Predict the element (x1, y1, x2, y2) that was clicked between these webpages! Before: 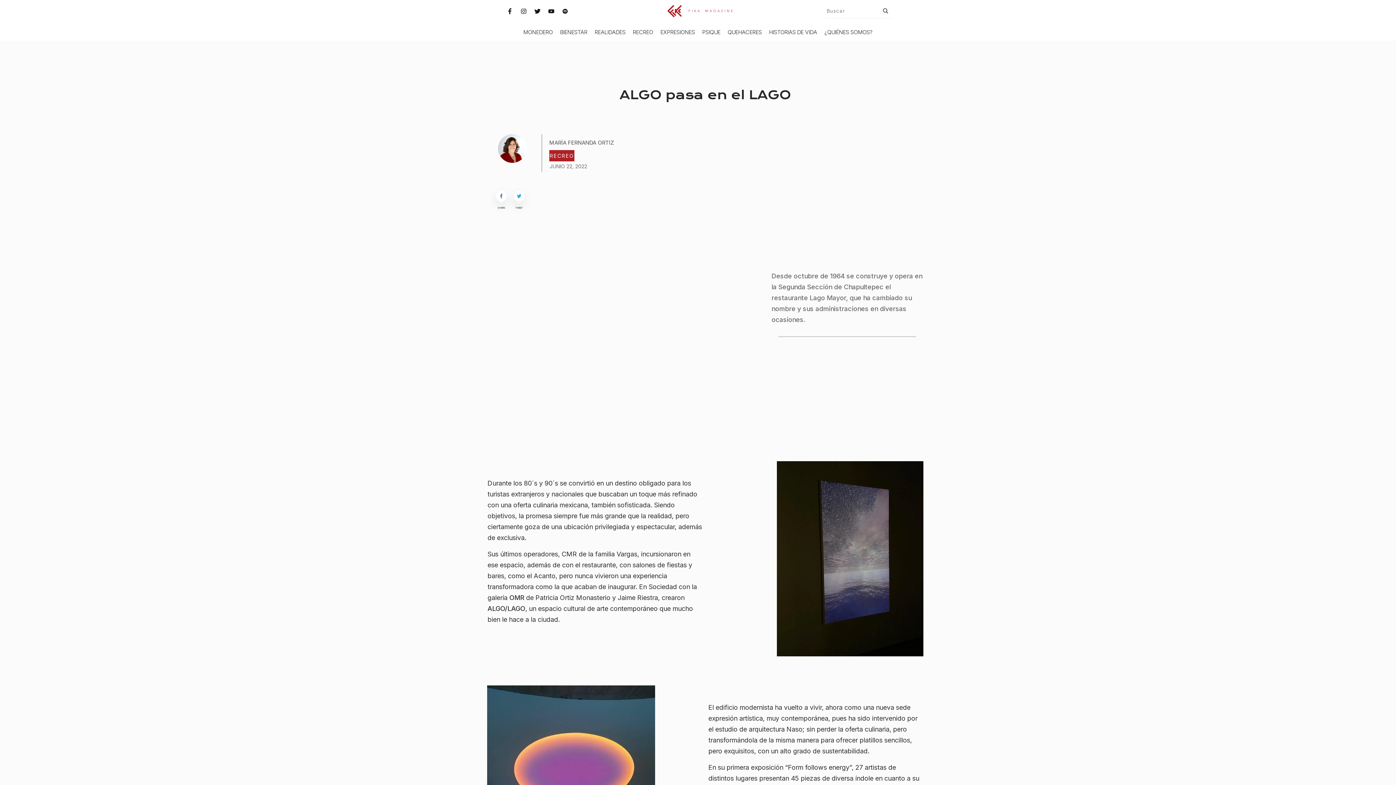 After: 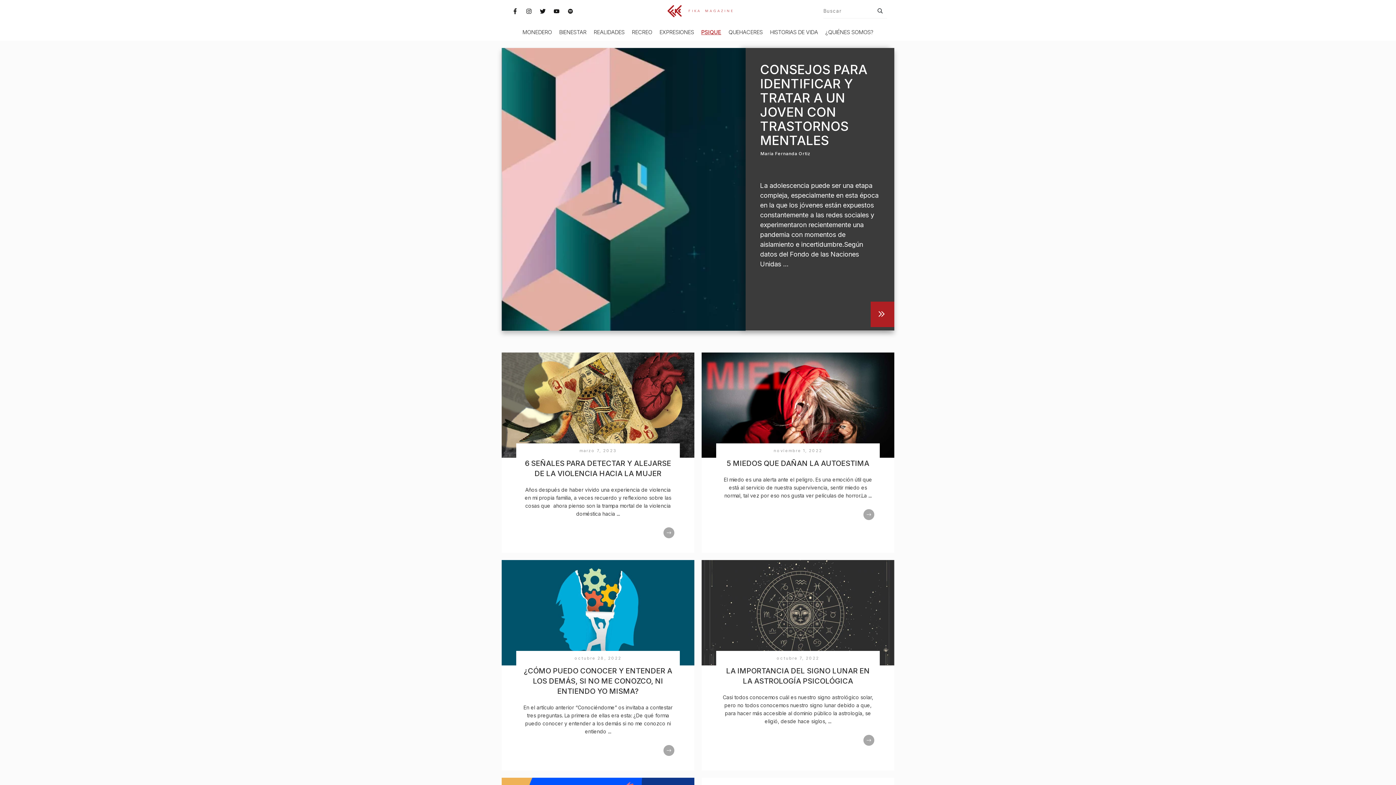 Action: label: PSIQUE bbox: (702, 26, 720, 37)